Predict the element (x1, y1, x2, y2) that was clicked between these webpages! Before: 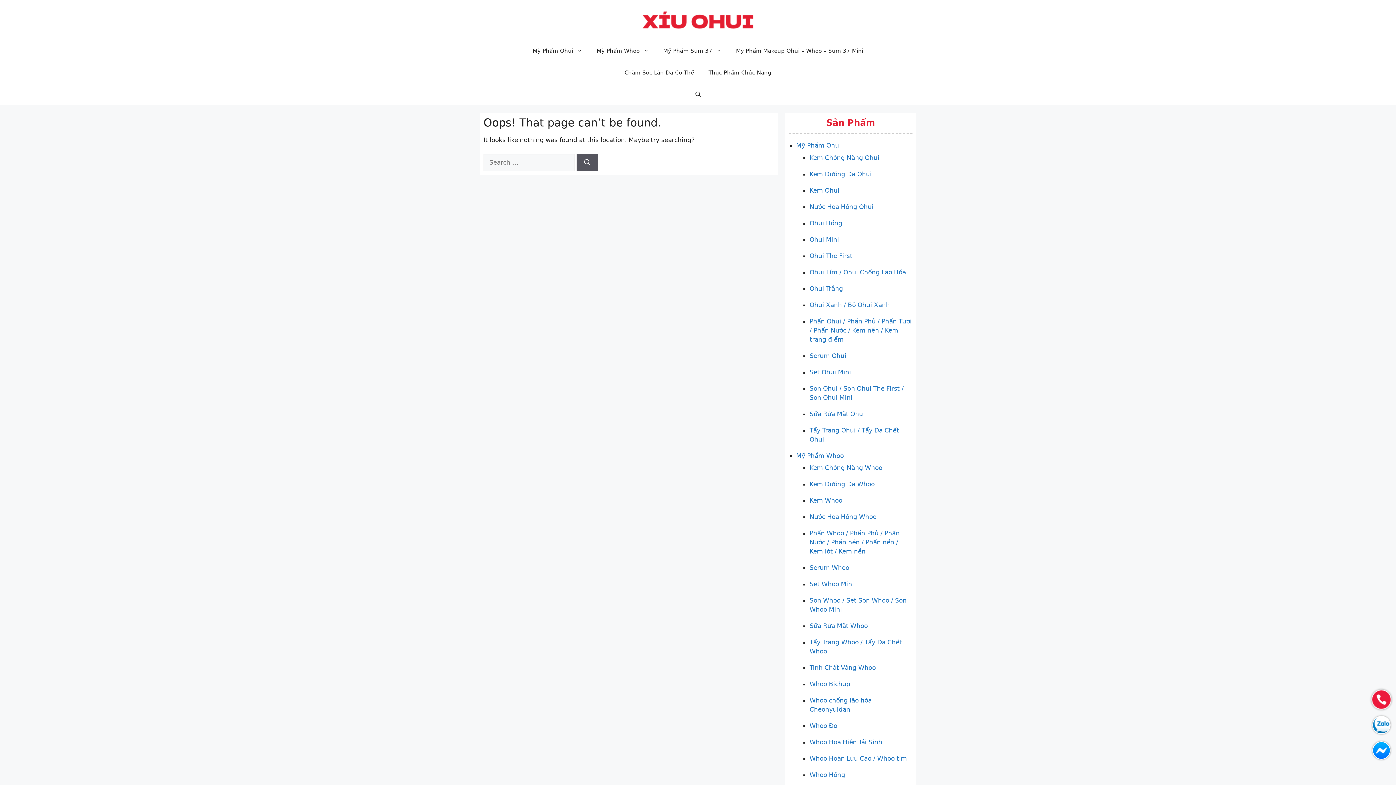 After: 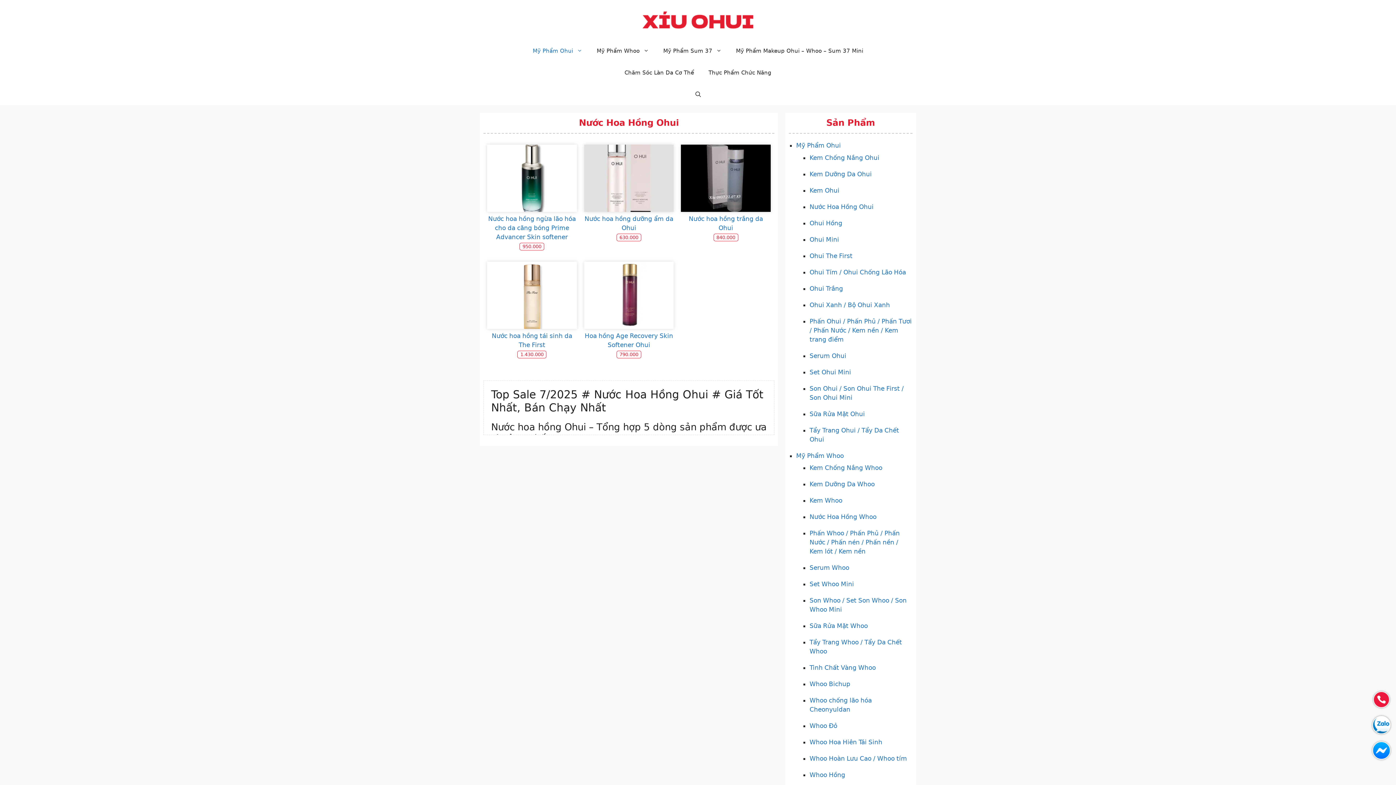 Action: label: Nước Hoa Hồng Ohui bbox: (809, 203, 873, 210)